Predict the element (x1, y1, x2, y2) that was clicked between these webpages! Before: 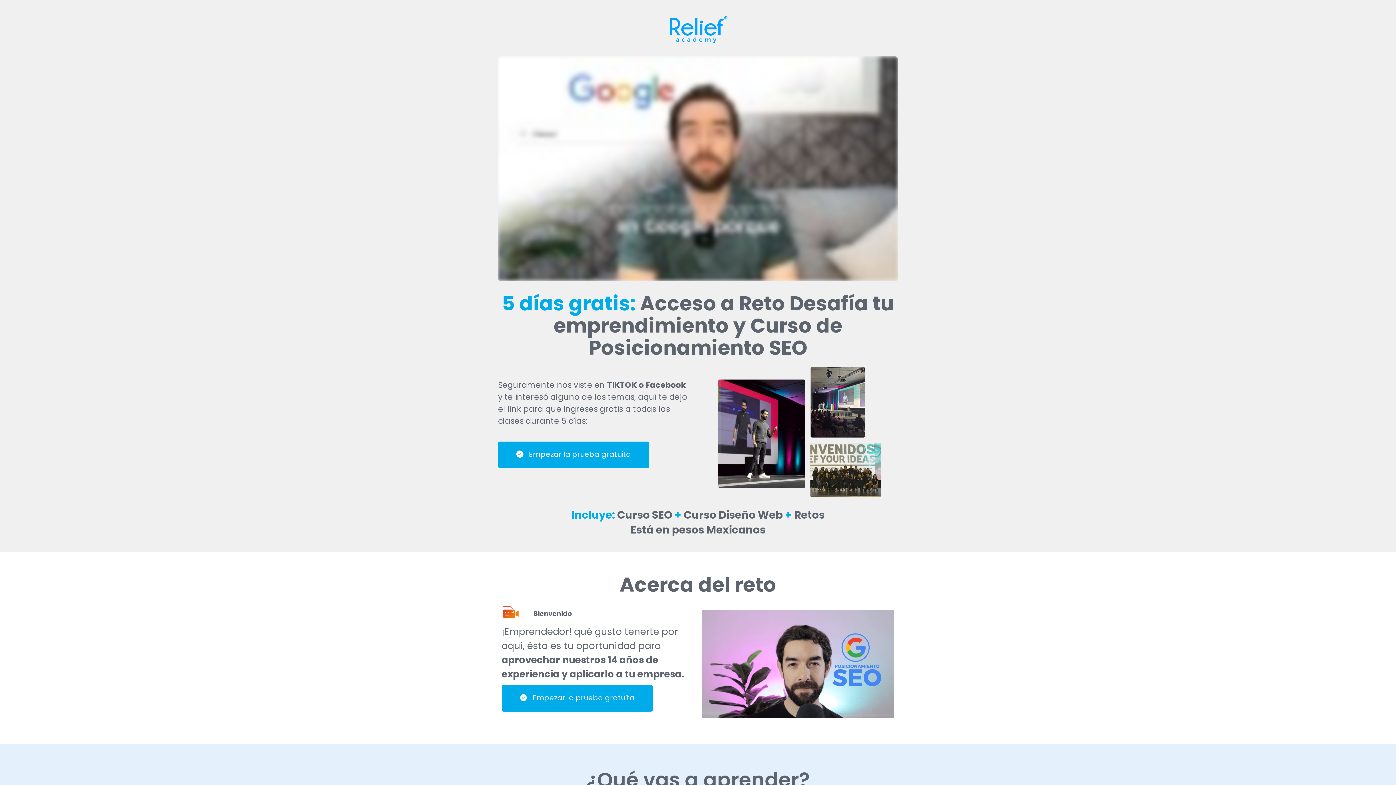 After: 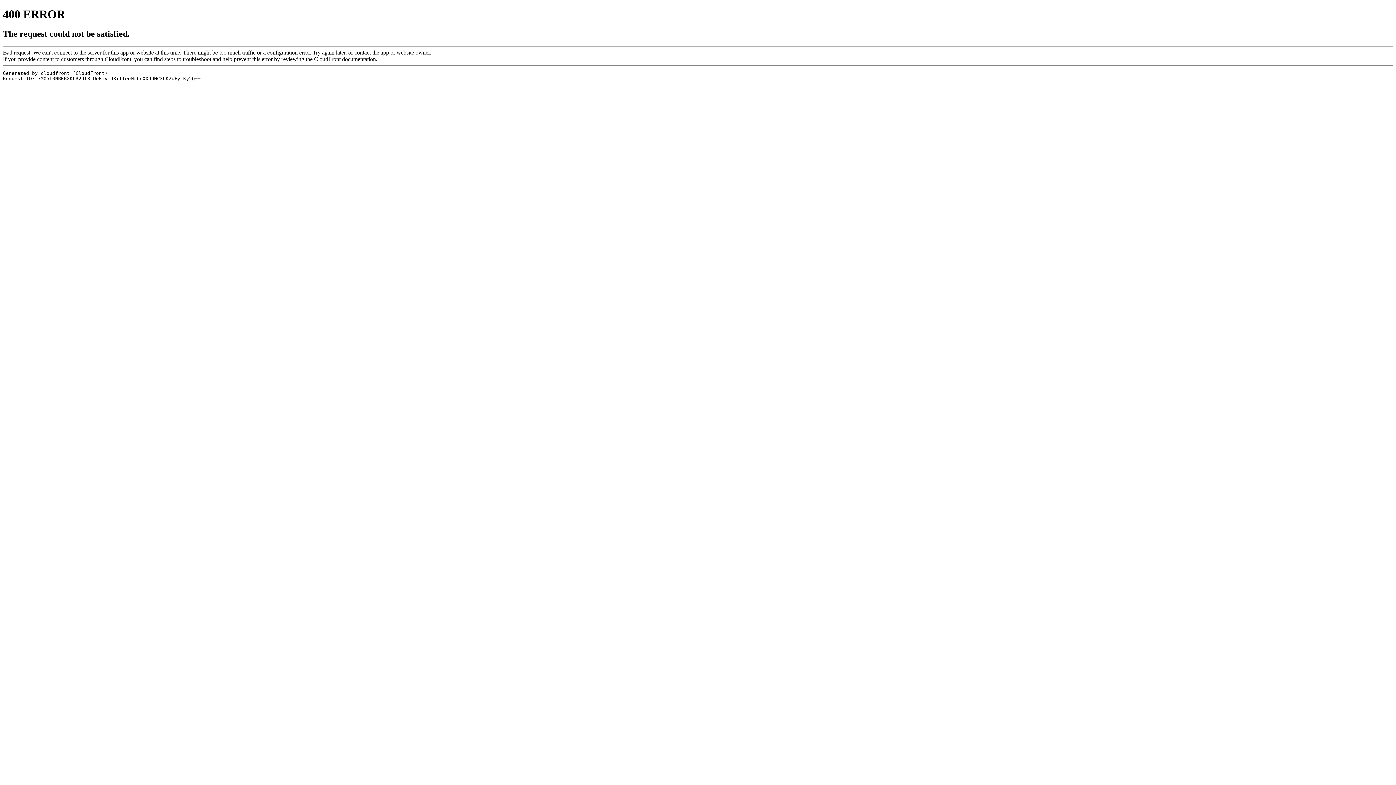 Action: label: Empezar la prueba gratuita bbox: (501, 685, 653, 712)